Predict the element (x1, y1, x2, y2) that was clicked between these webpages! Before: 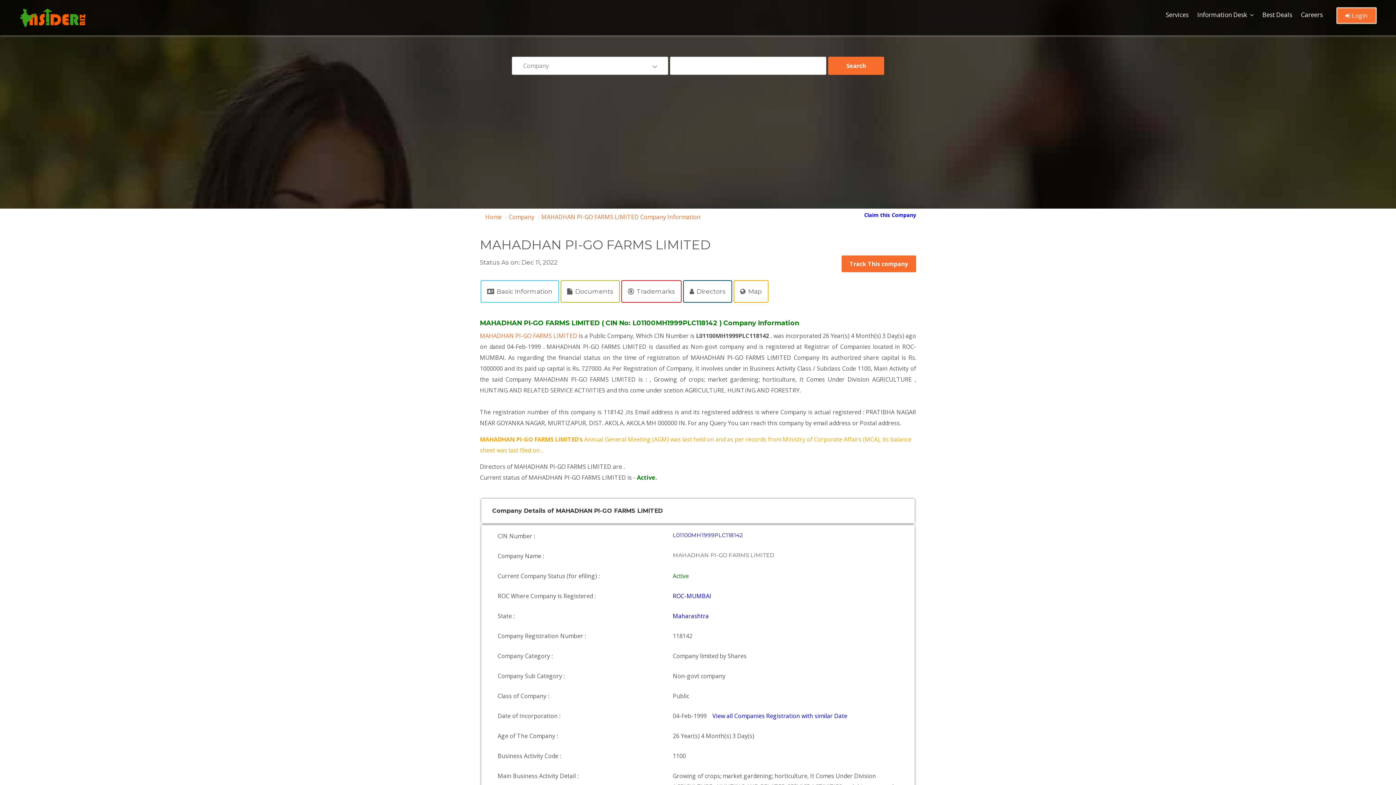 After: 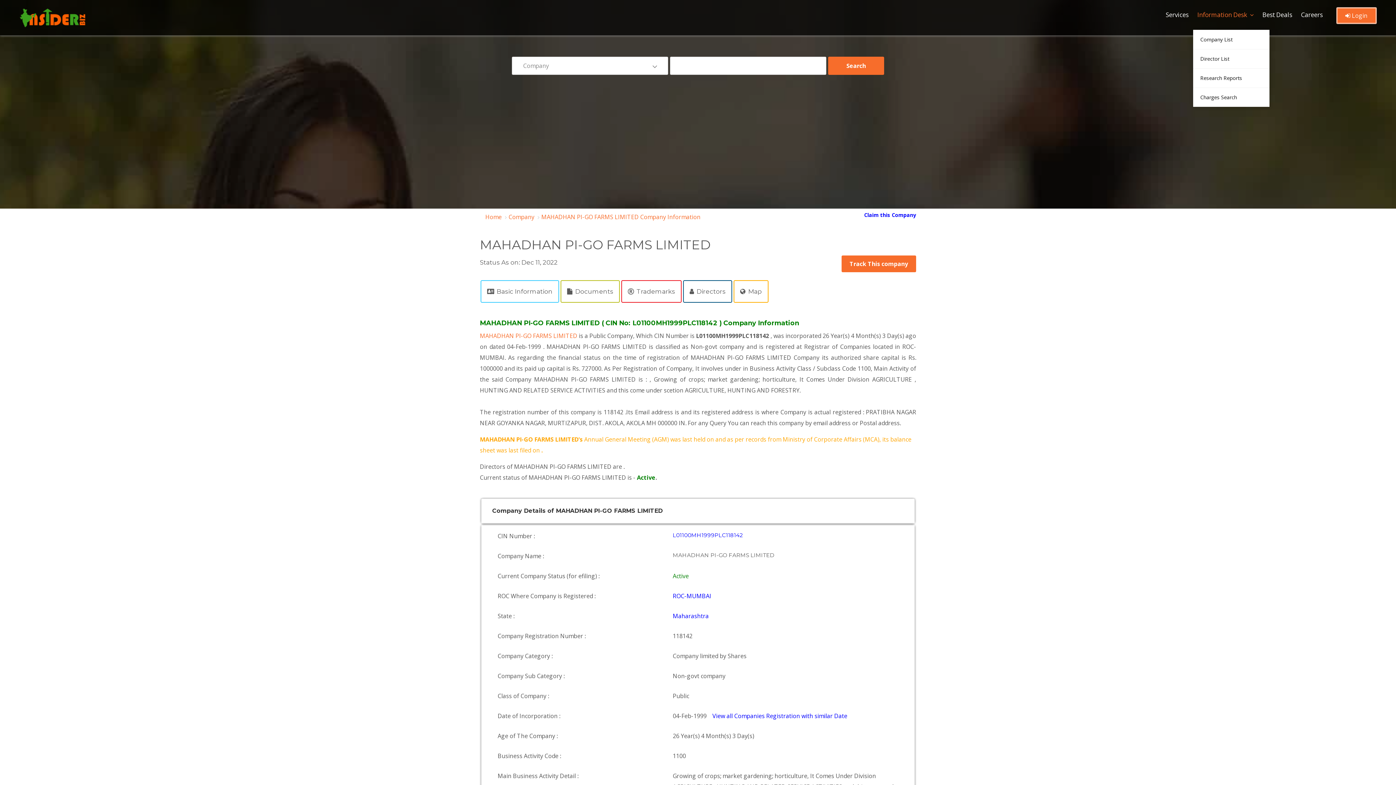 Action: bbox: (1193, 0, 1258, 29) label: Information Desk